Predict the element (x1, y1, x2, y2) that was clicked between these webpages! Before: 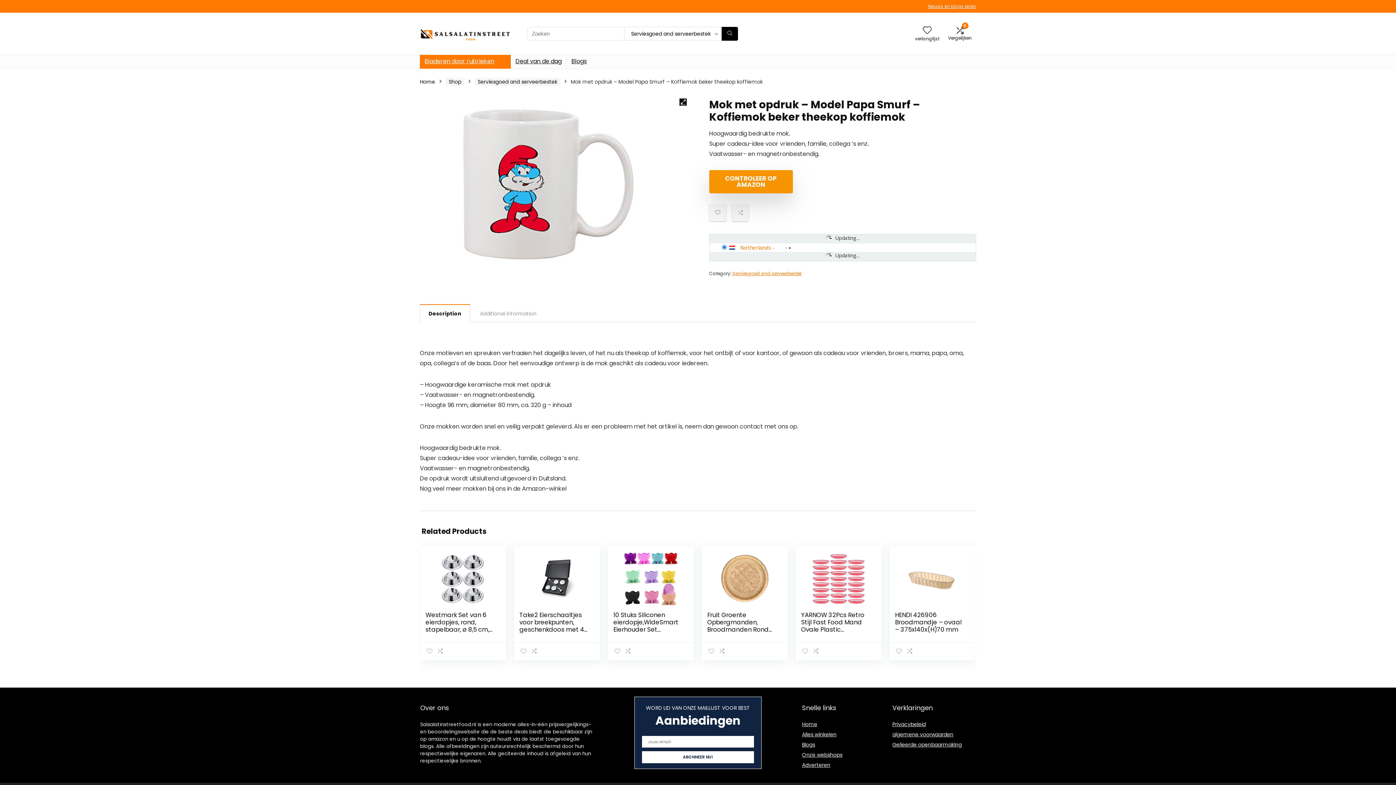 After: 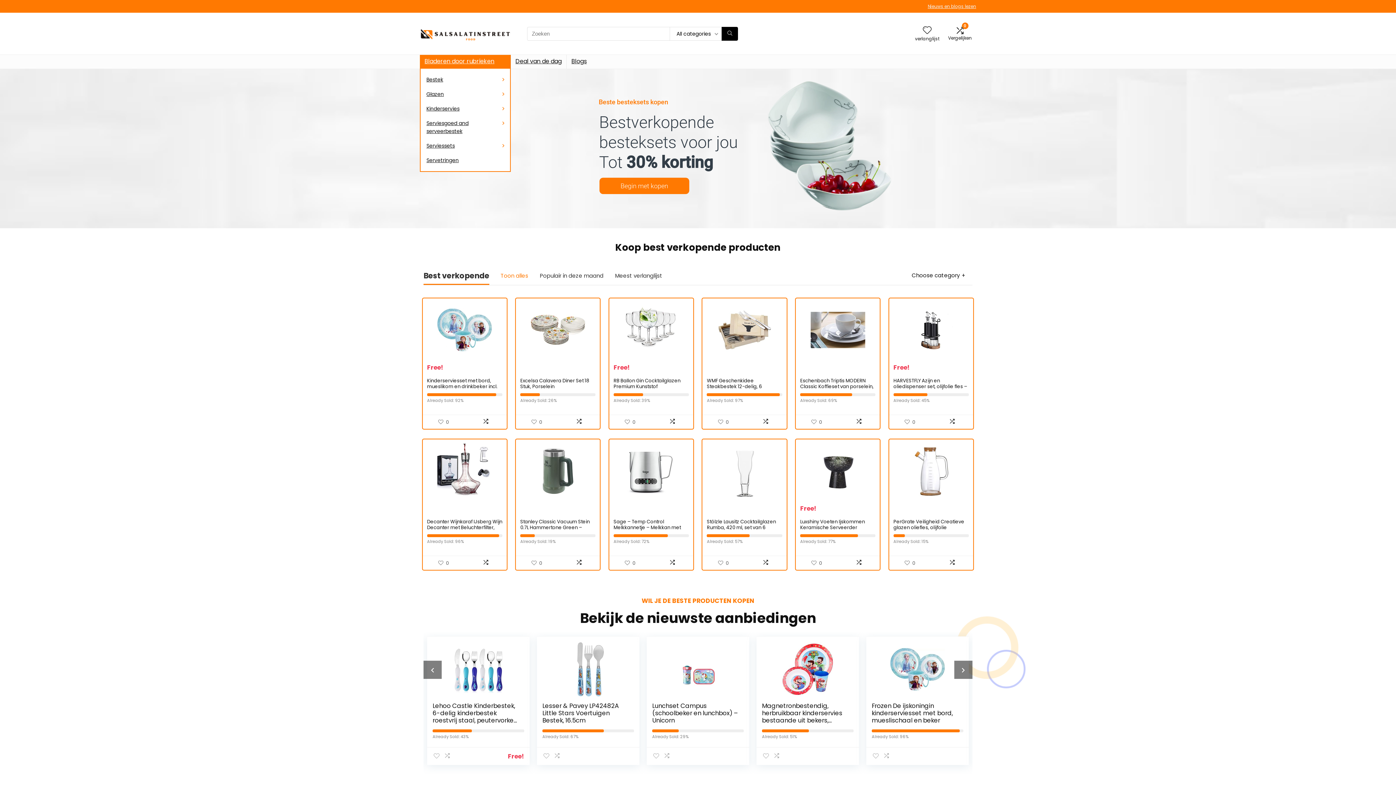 Action: label: Home bbox: (802, 721, 817, 728)